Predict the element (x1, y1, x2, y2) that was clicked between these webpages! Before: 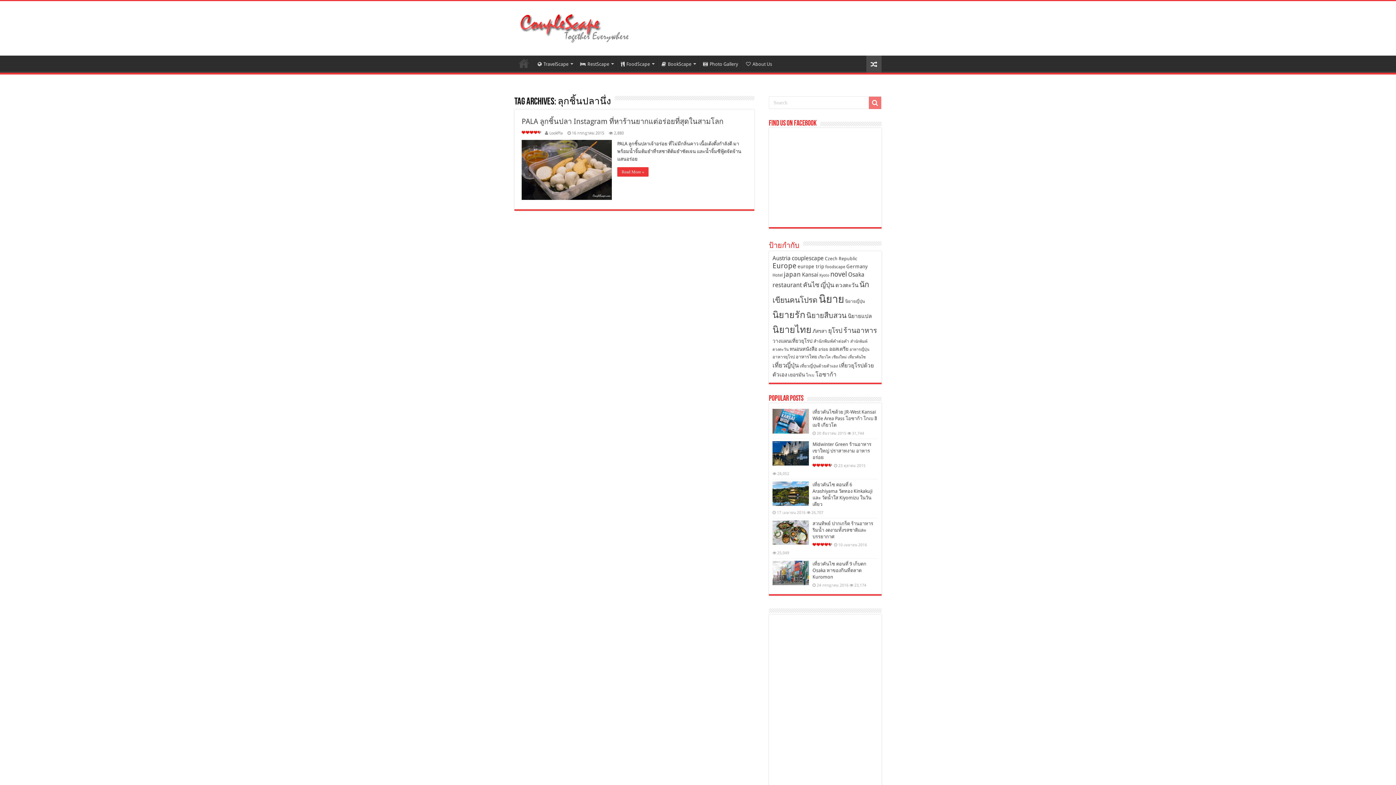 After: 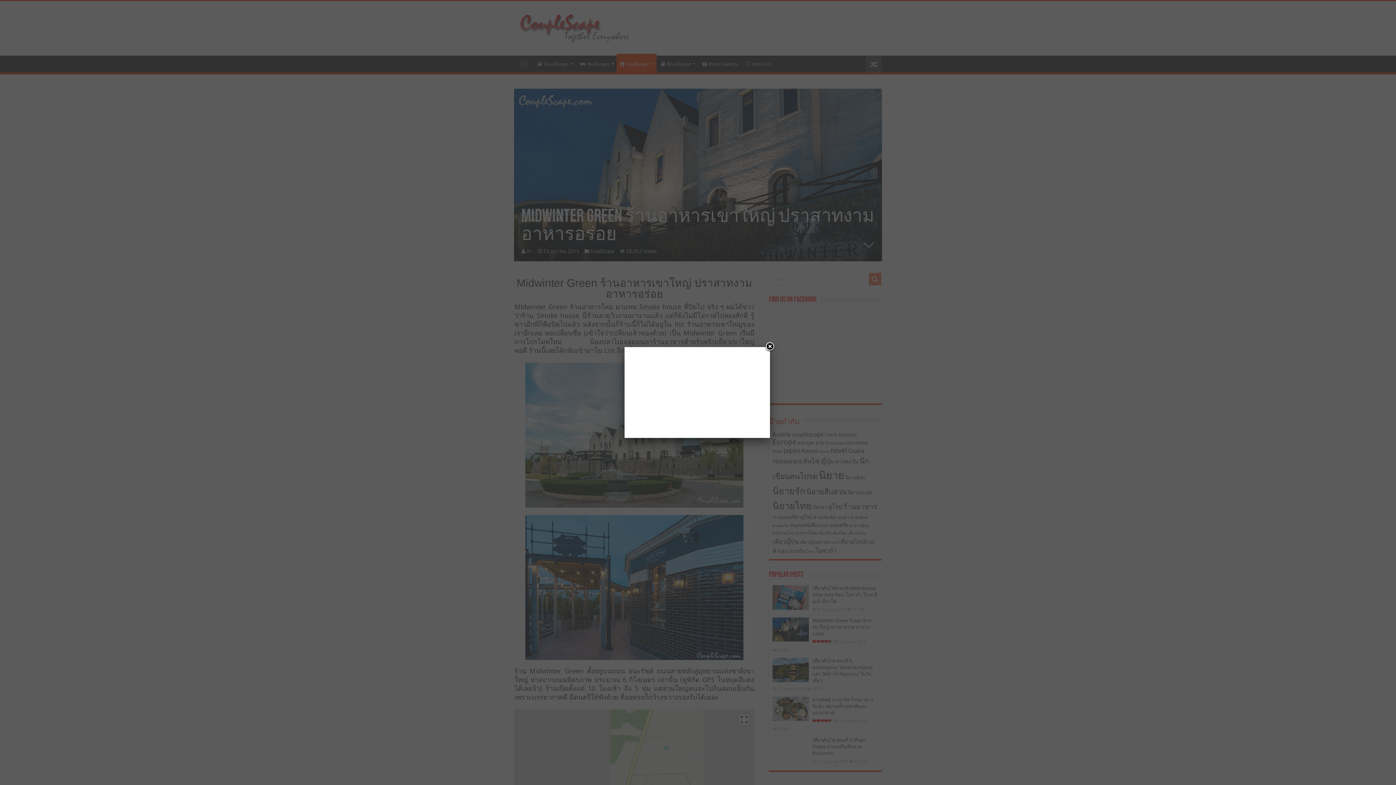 Action: label: Midwinter Green ร้านอาหารเขาใหญ่ ปราสาทงาม อาหารอร่อย bbox: (812, 441, 871, 460)